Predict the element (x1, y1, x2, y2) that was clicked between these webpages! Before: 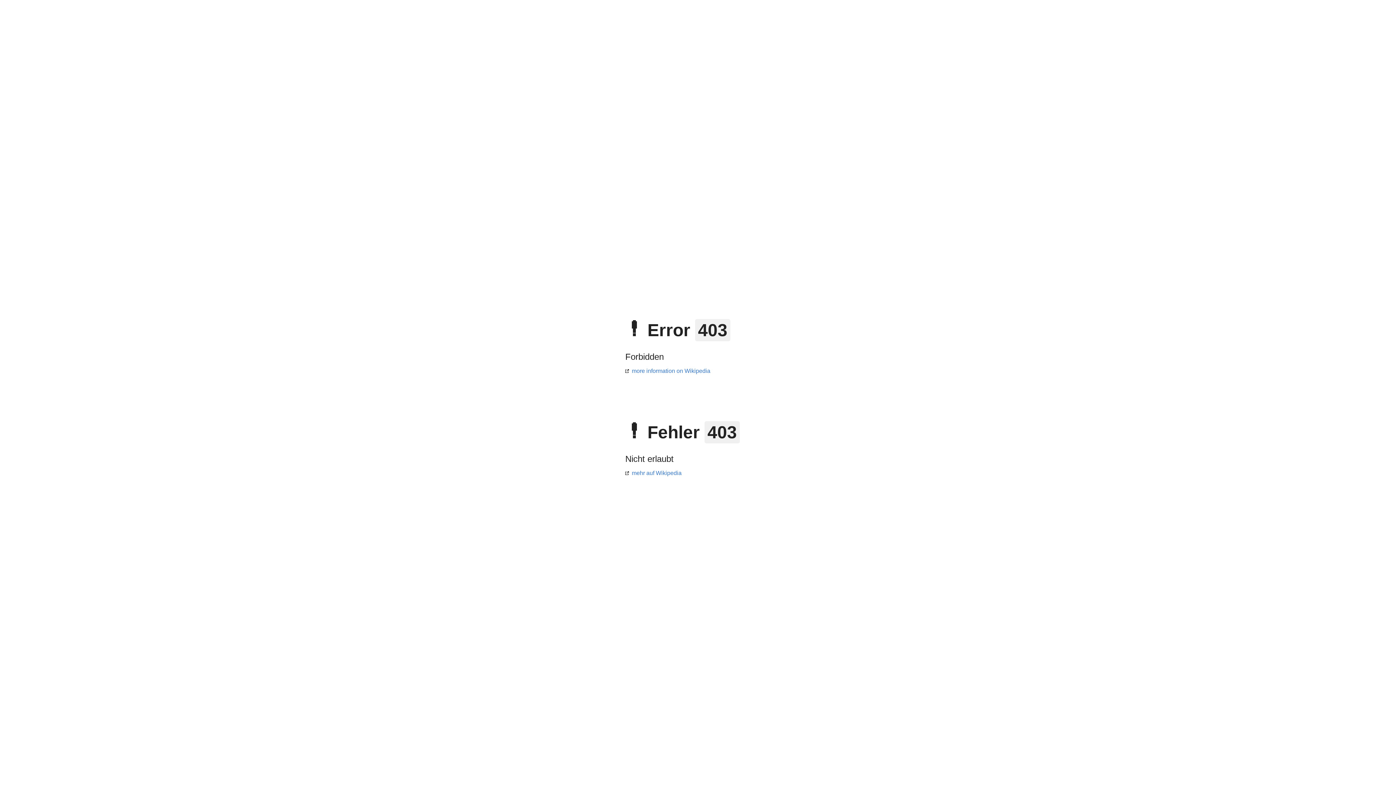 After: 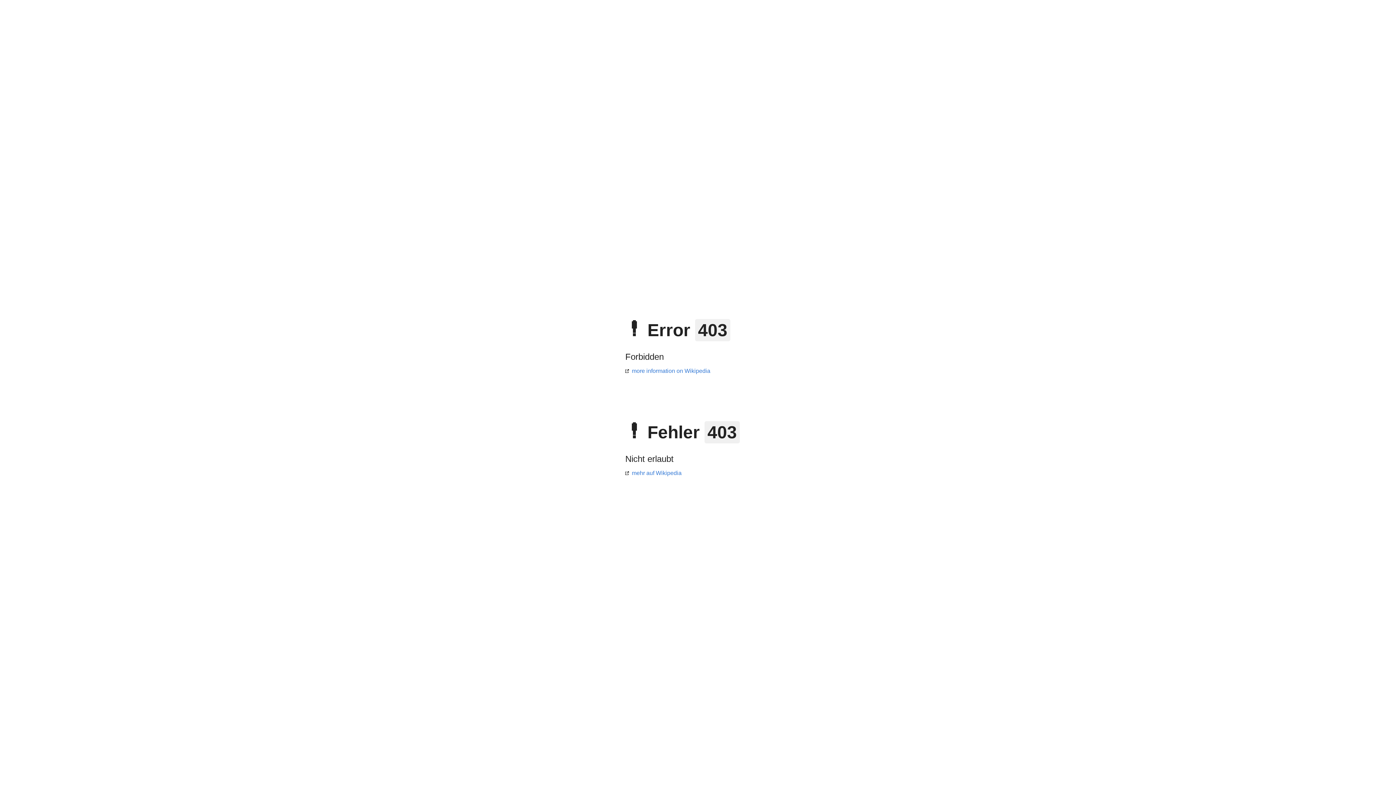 Action: bbox: (625, 470, 681, 476) label: mehr auf Wikipedia